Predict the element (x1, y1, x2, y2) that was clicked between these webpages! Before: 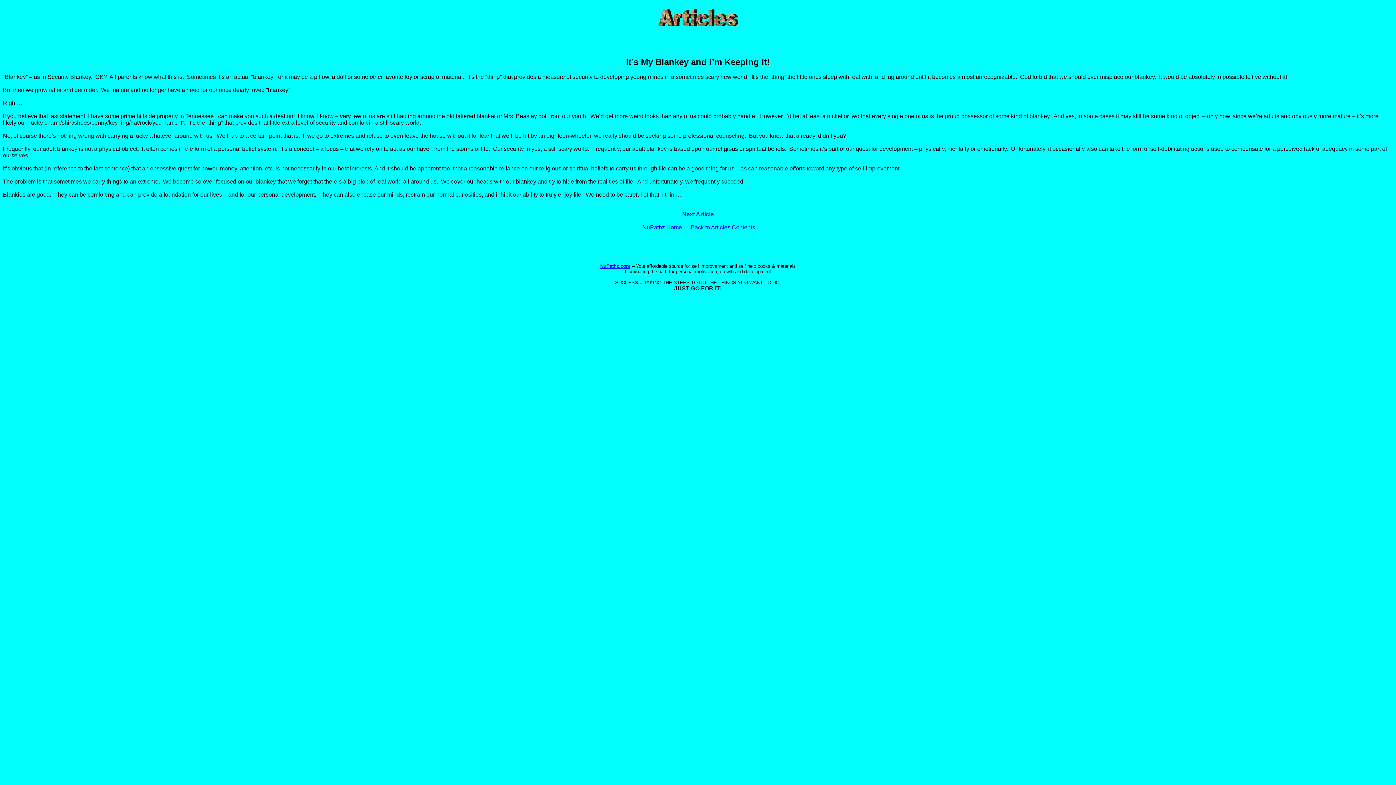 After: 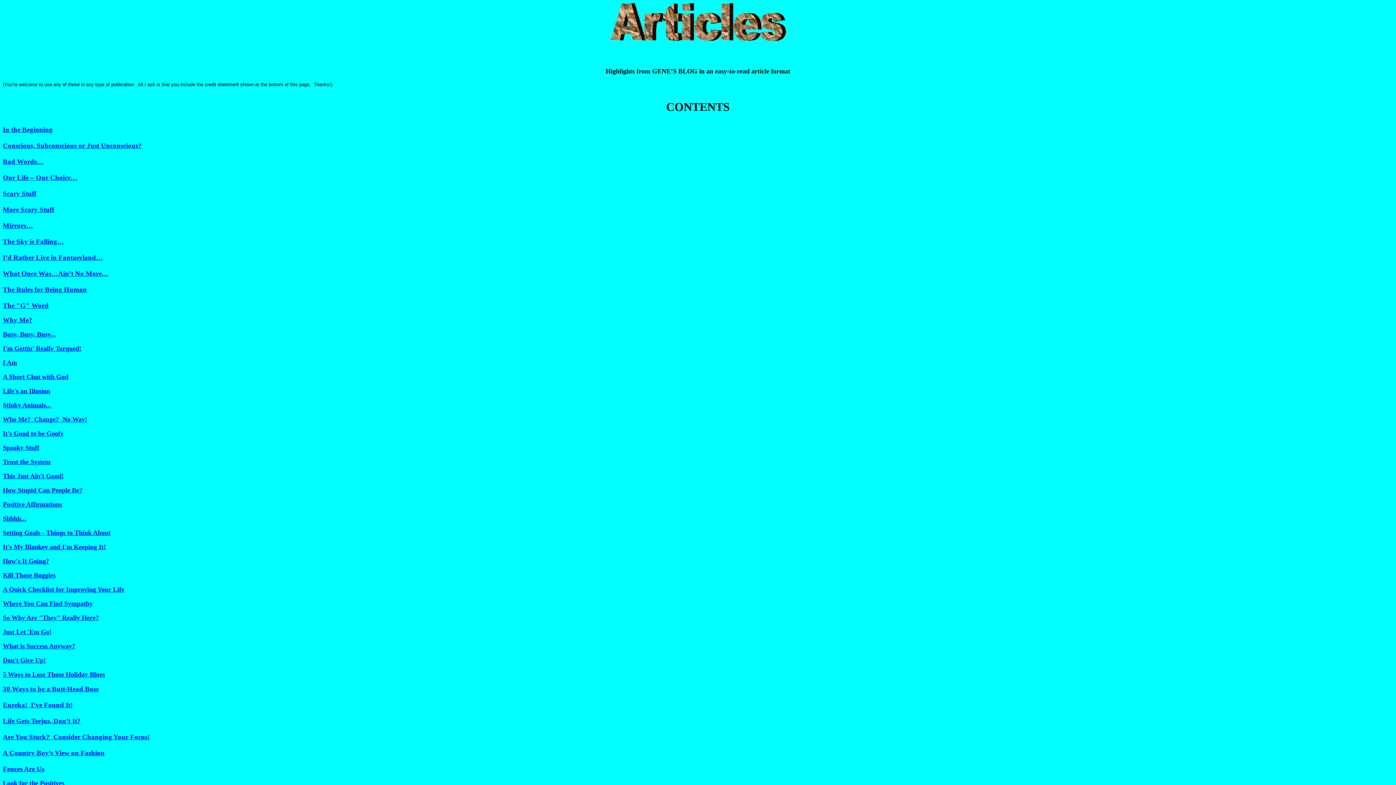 Action: label: Back to Articles Contents bbox: (690, 224, 755, 230)